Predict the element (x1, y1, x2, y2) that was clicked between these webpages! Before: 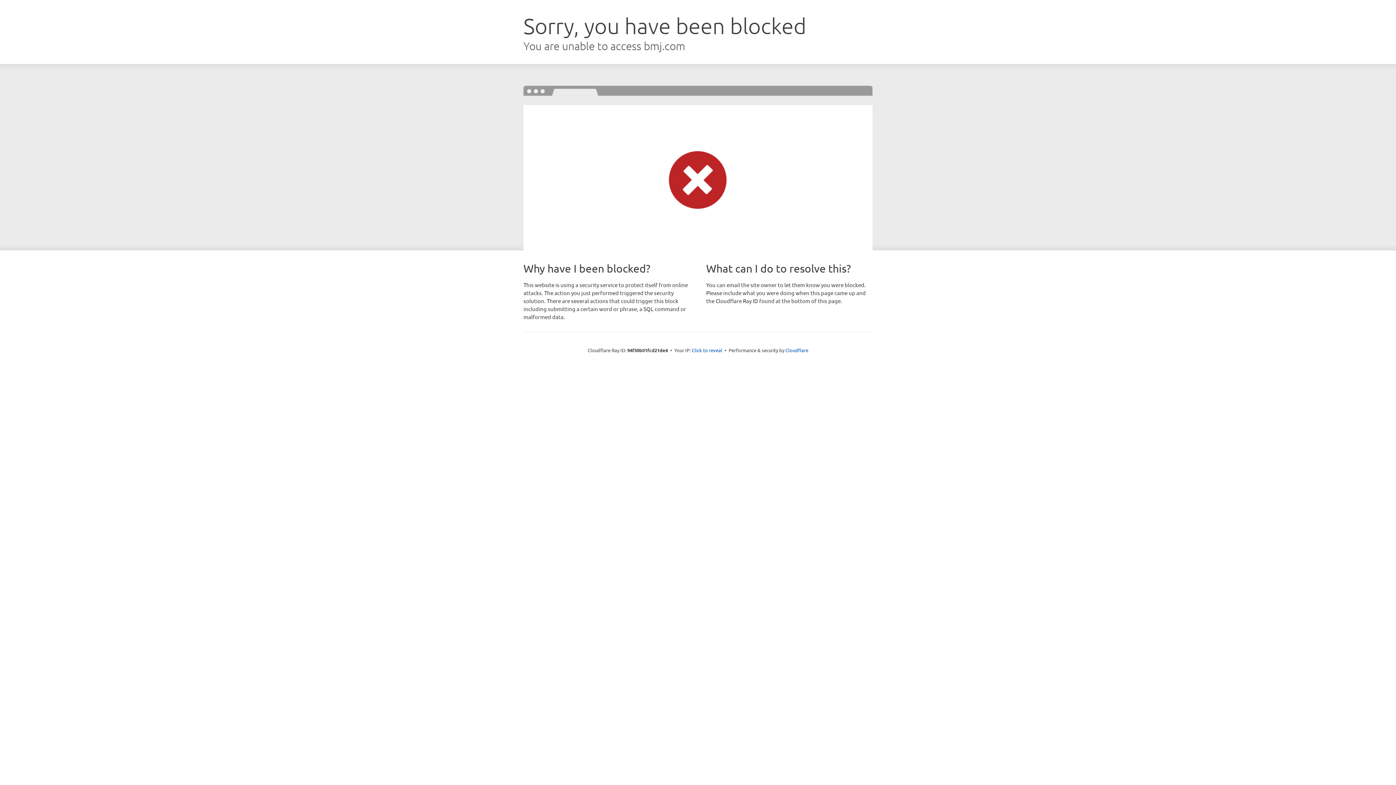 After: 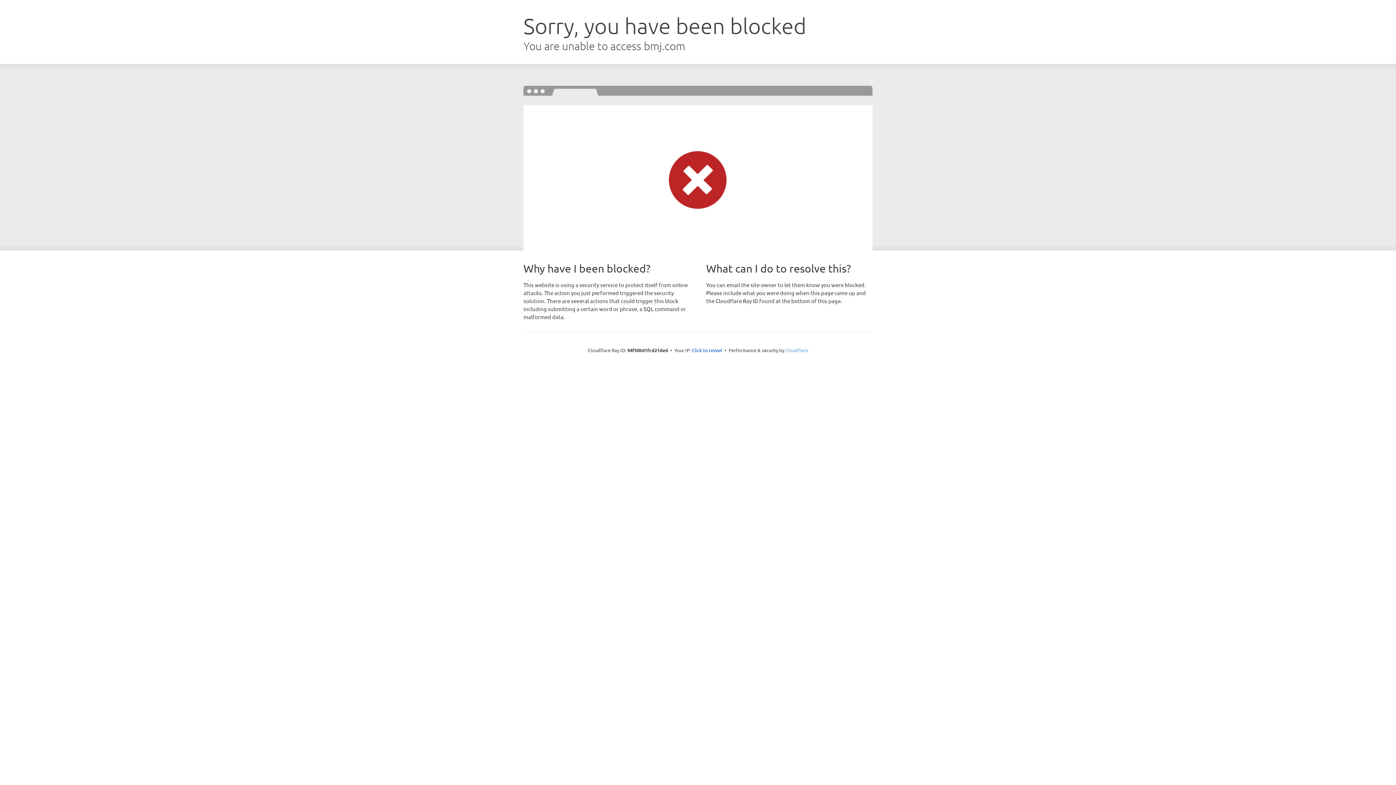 Action: bbox: (785, 347, 808, 353) label: Cloudflare